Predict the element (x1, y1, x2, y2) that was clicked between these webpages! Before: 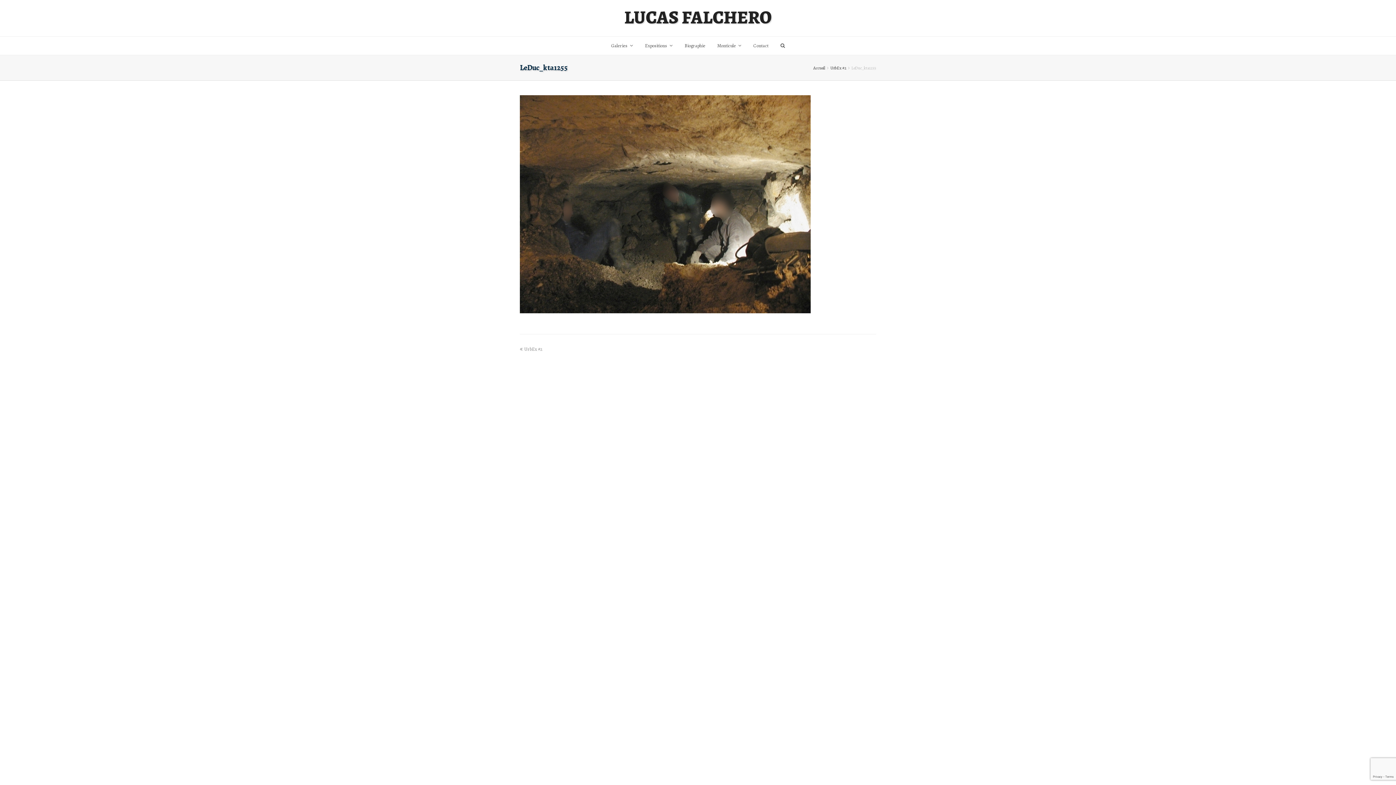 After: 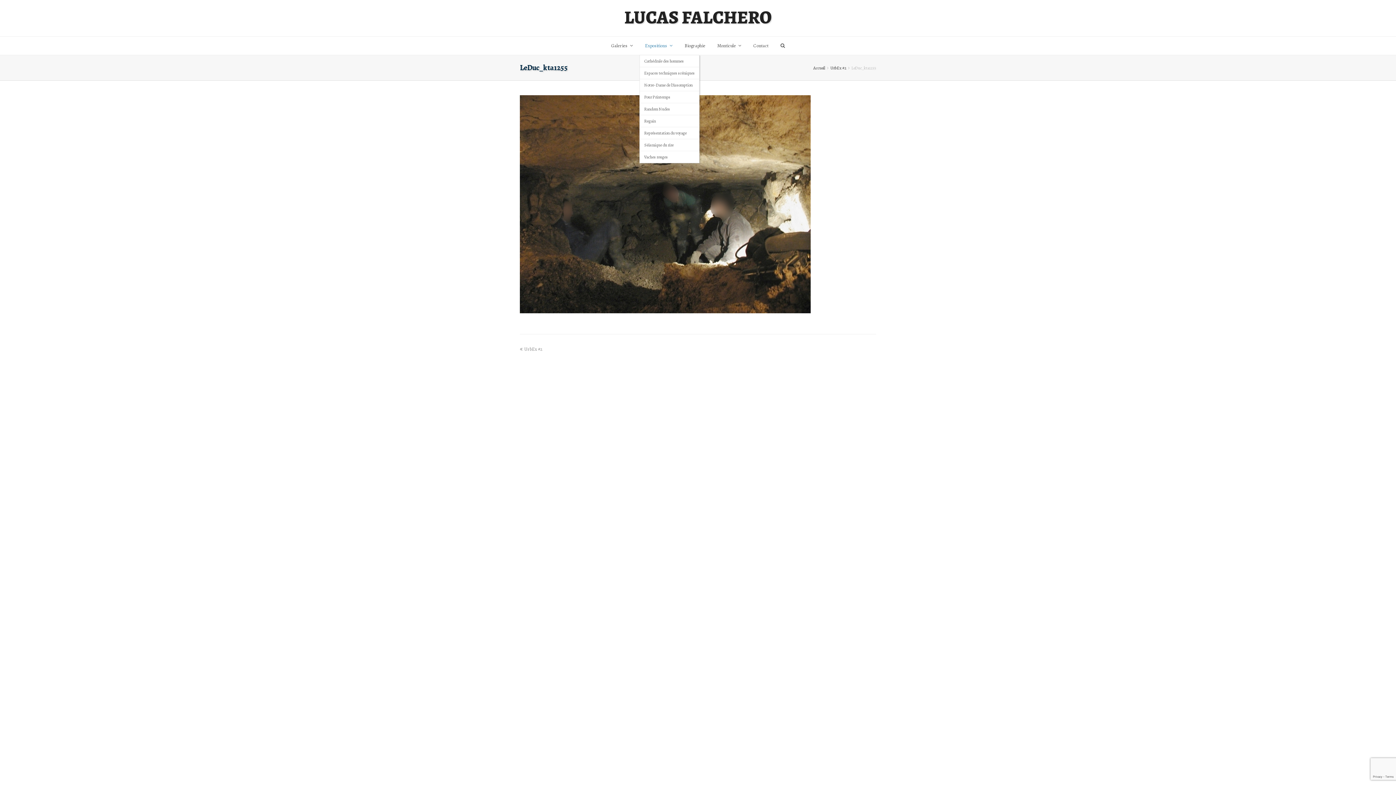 Action: label: Expositions  bbox: (639, 36, 678, 54)